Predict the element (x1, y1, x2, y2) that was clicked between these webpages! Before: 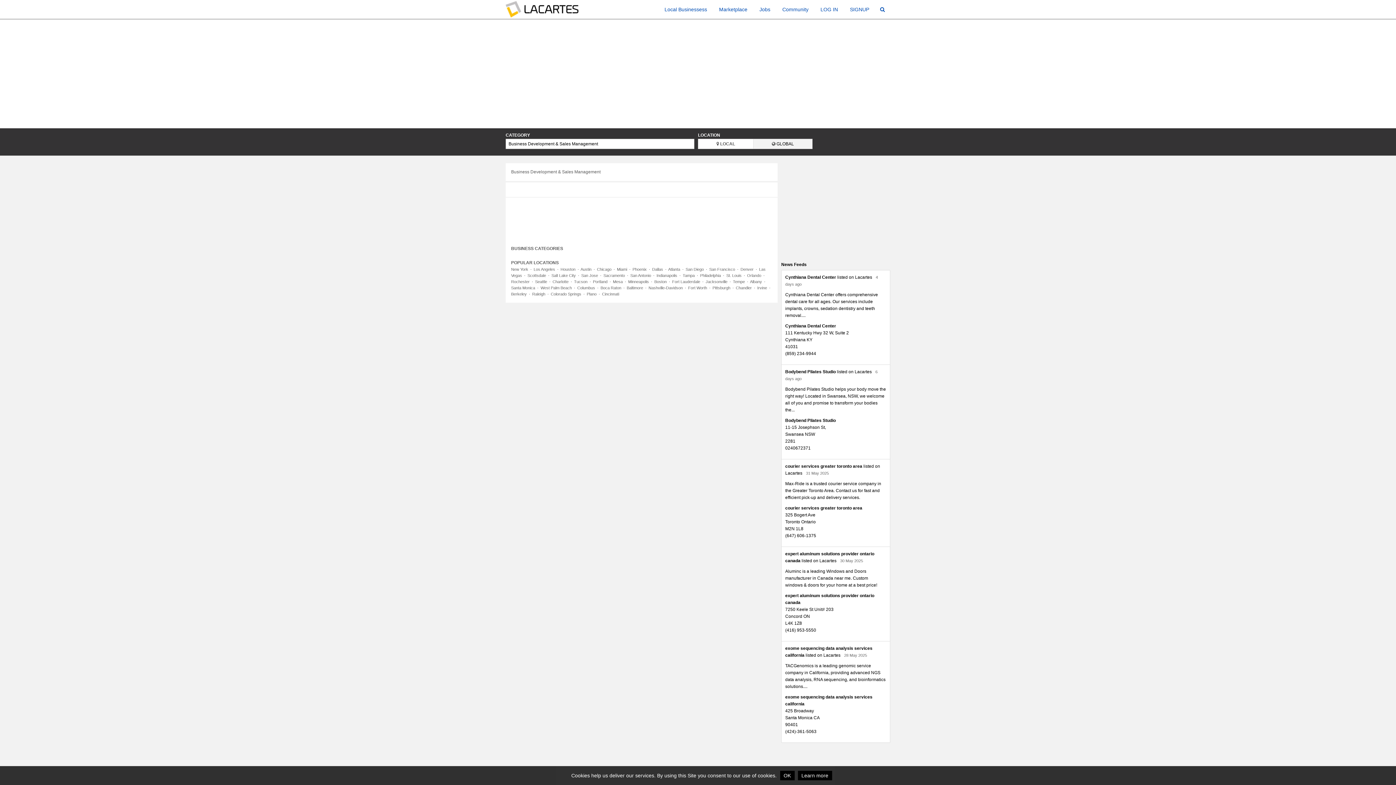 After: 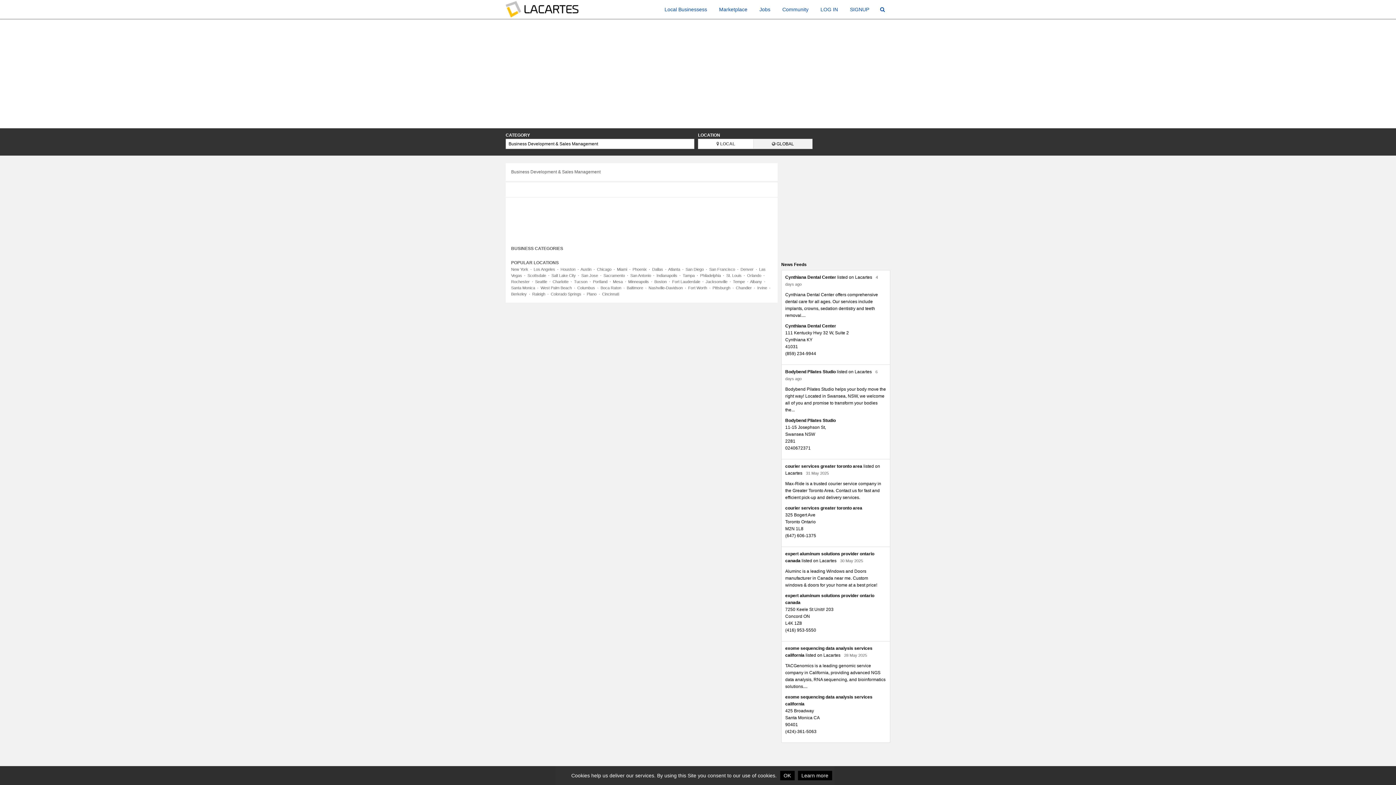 Action: label: Boston bbox: (654, 279, 666, 284)